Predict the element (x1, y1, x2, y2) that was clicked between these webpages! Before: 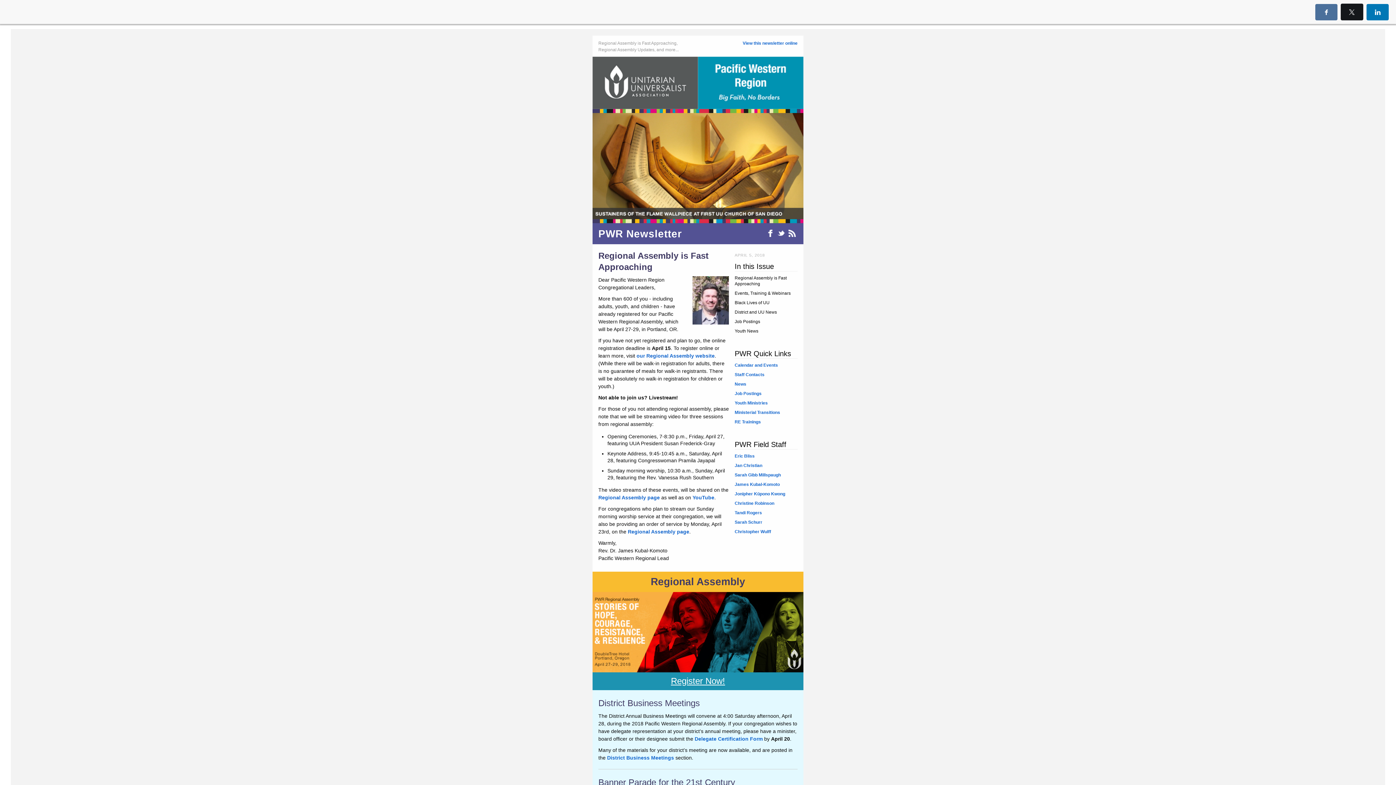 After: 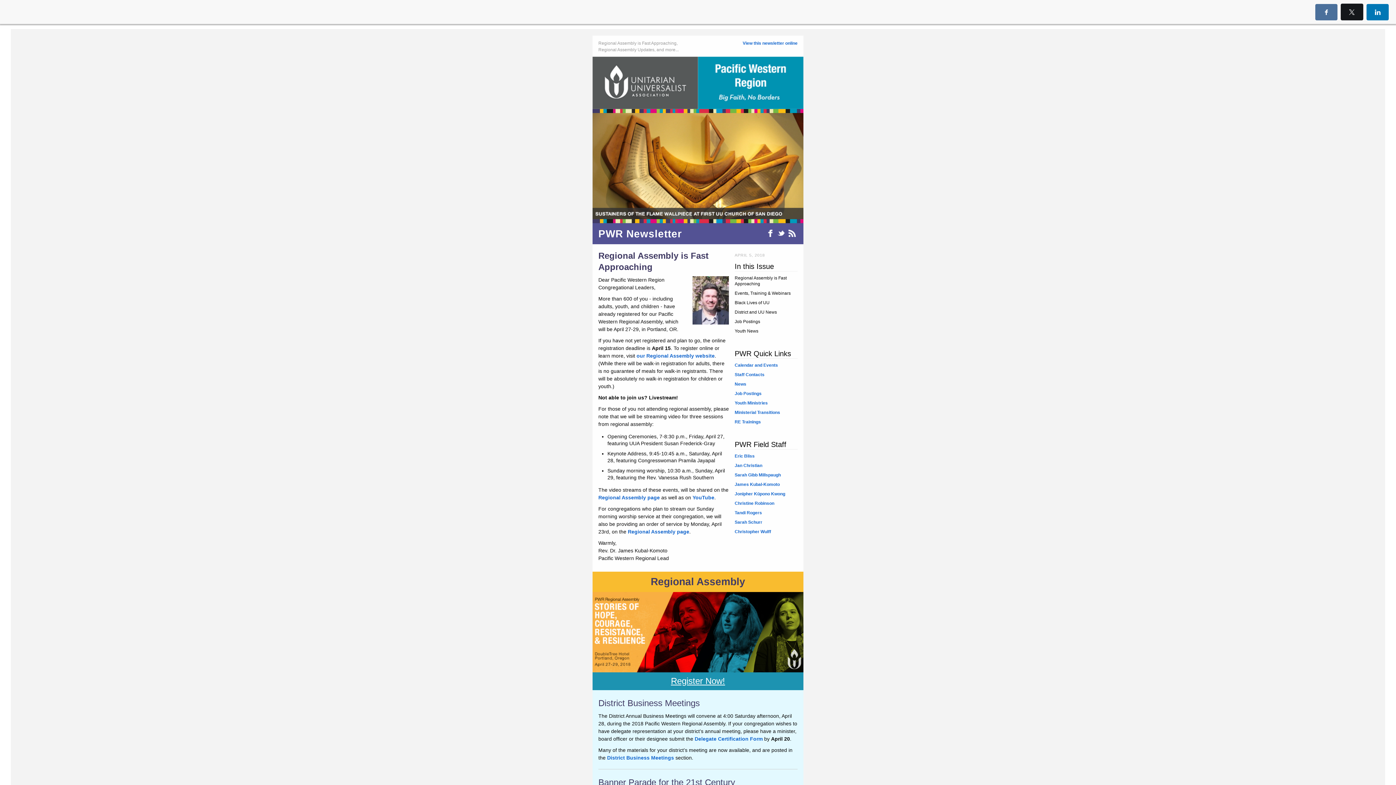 Action: label: RE Trainings bbox: (734, 419, 761, 424)